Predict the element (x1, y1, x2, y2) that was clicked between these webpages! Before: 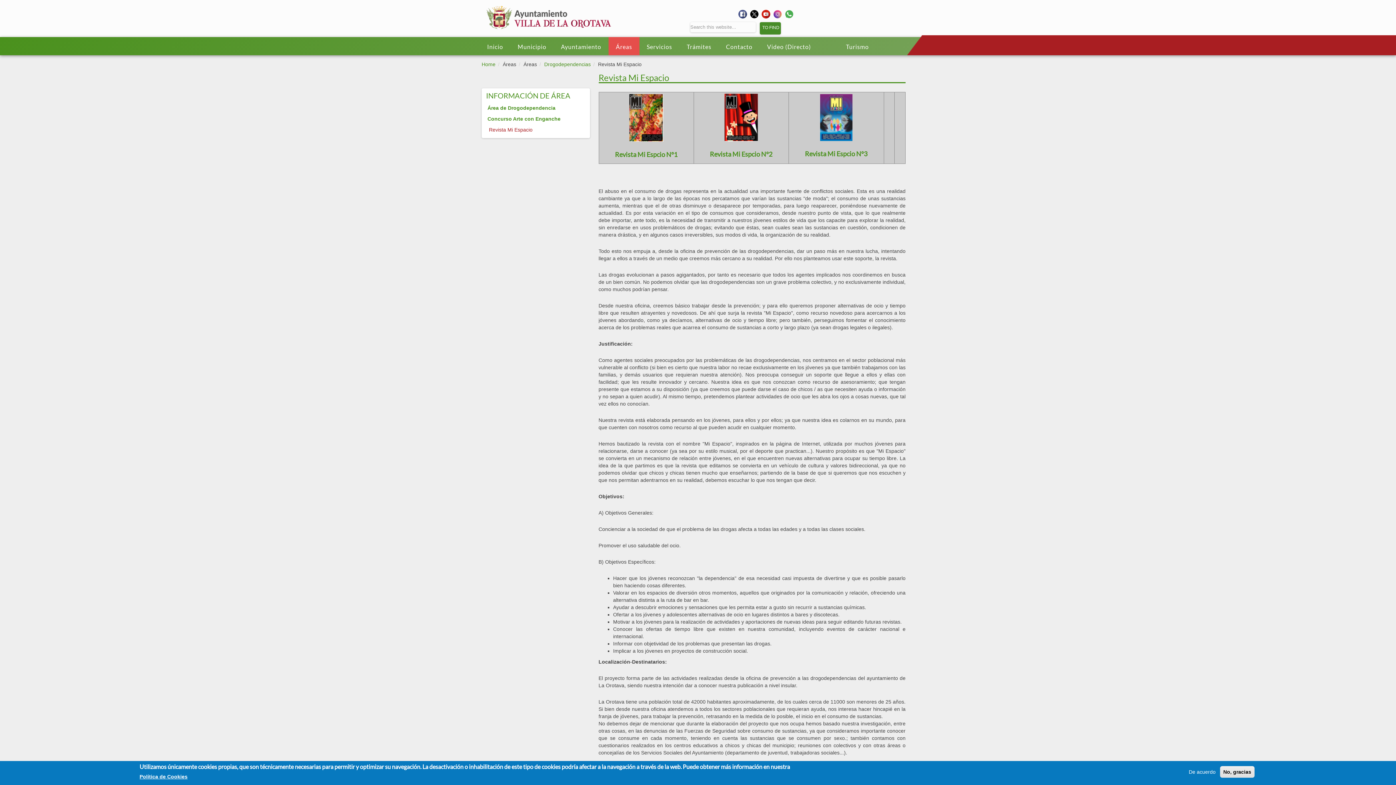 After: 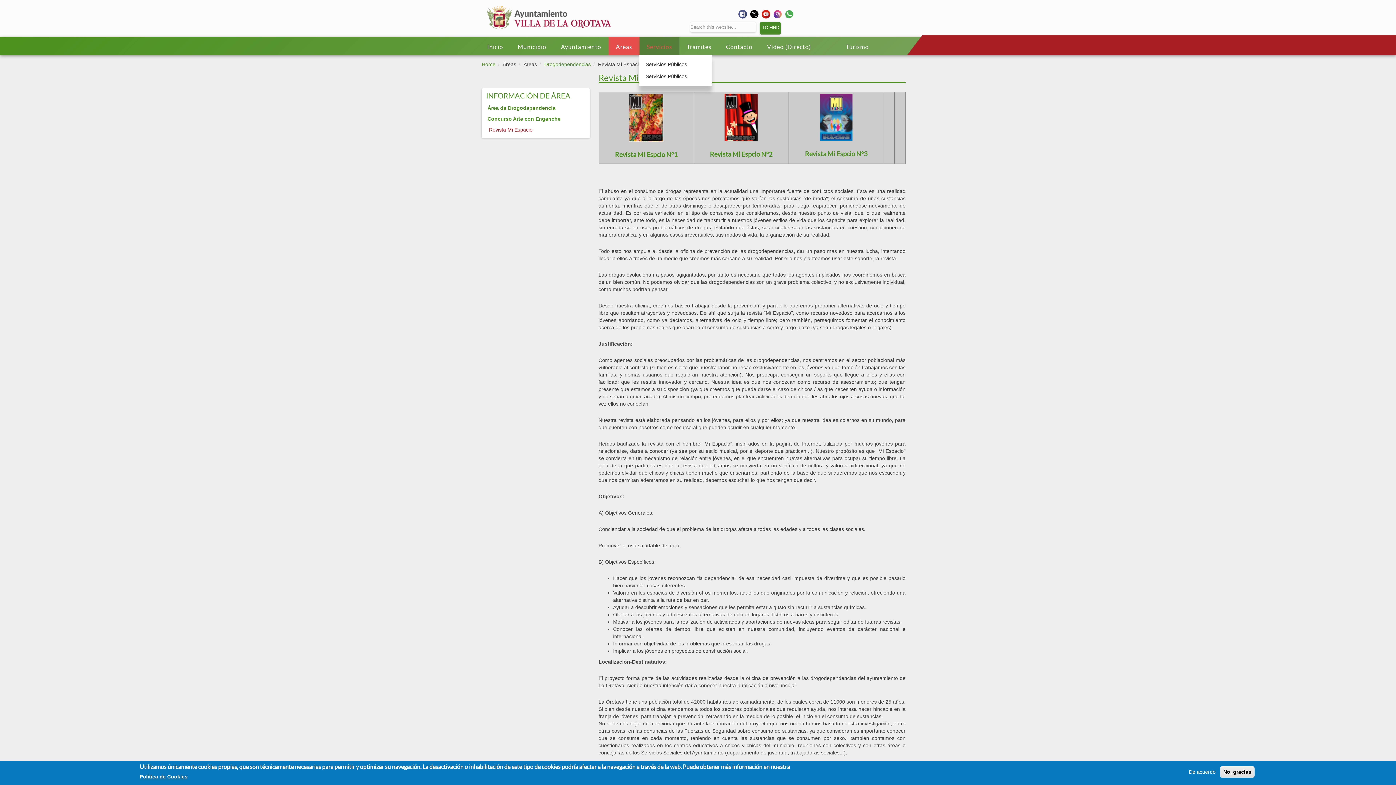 Action: label: Servicios bbox: (639, 37, 679, 55)